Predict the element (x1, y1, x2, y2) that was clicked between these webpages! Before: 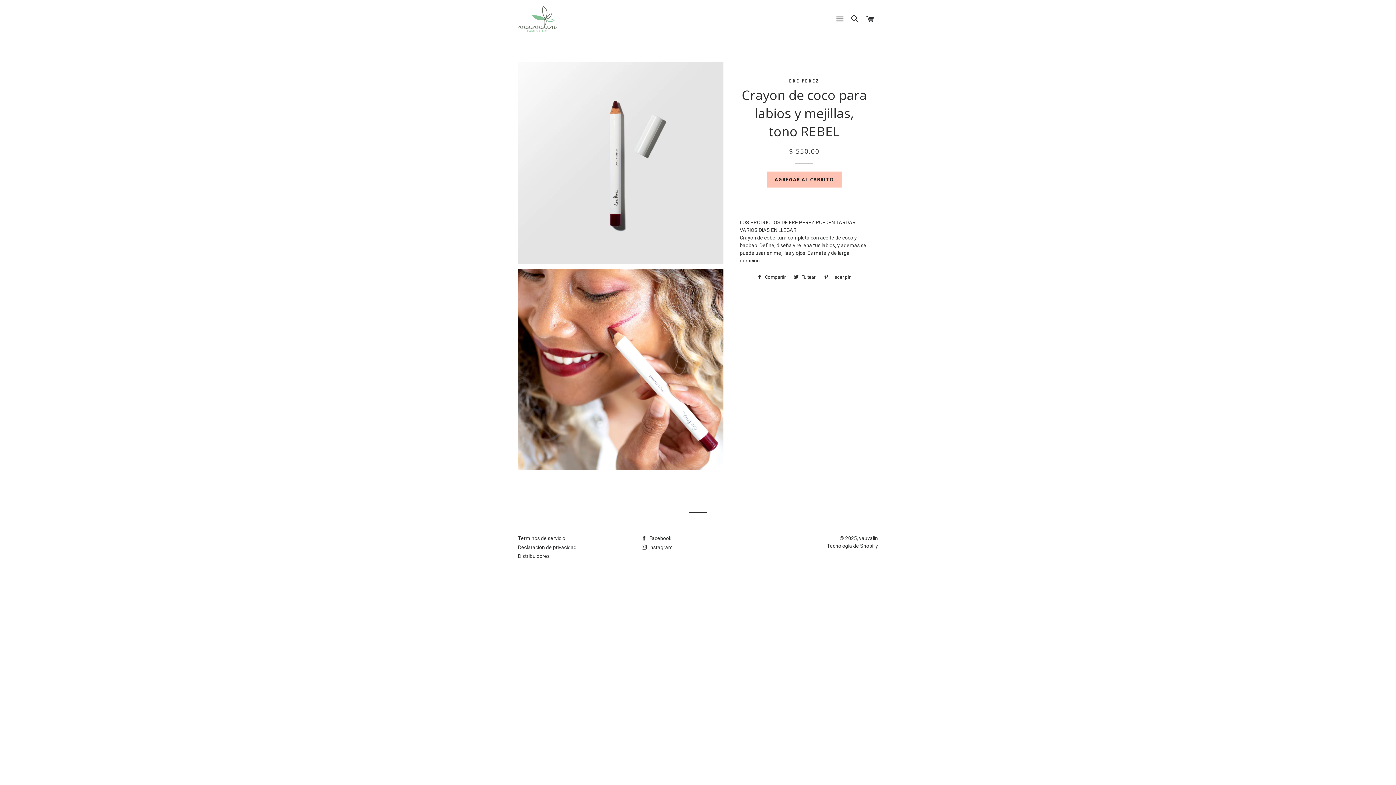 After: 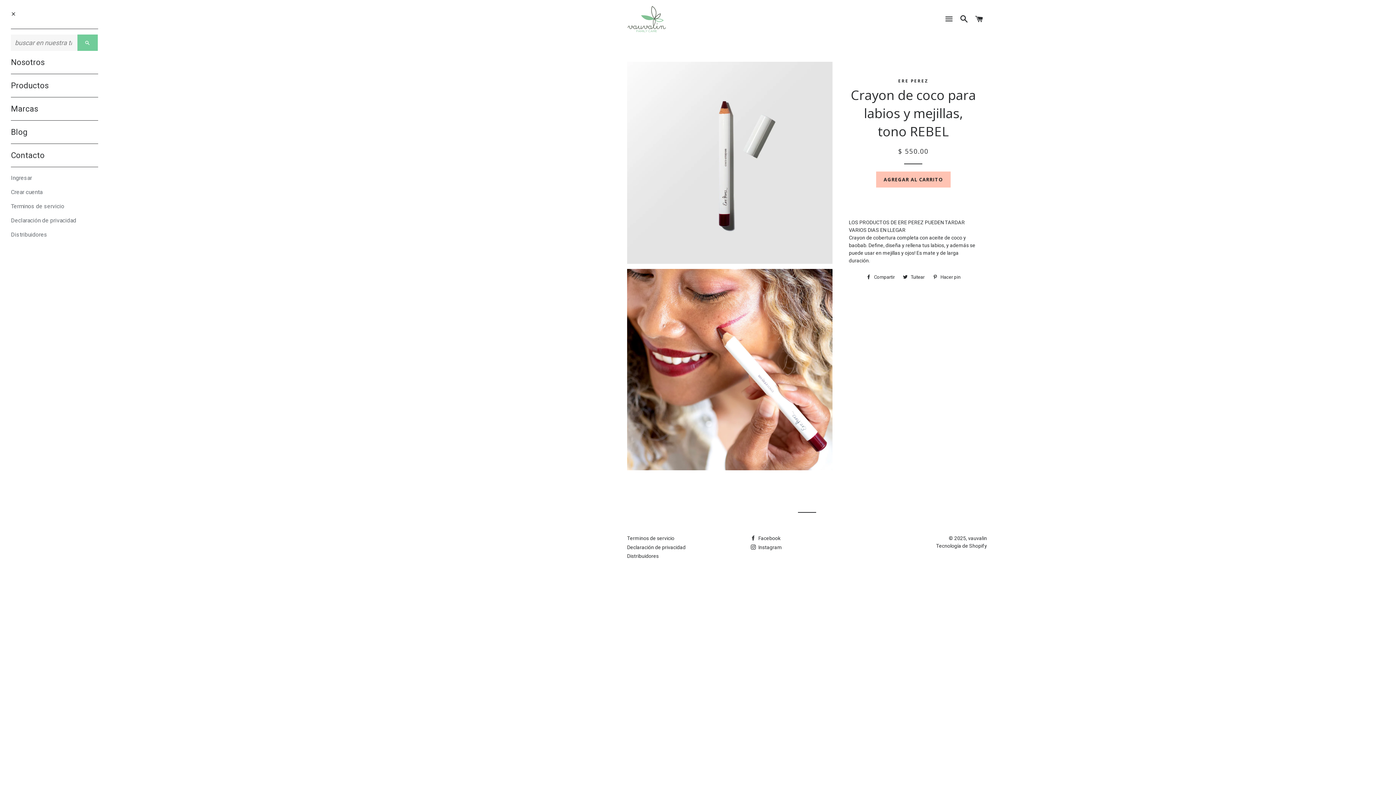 Action: label: NAVEGACIÓN bbox: (833, 7, 847, 30)